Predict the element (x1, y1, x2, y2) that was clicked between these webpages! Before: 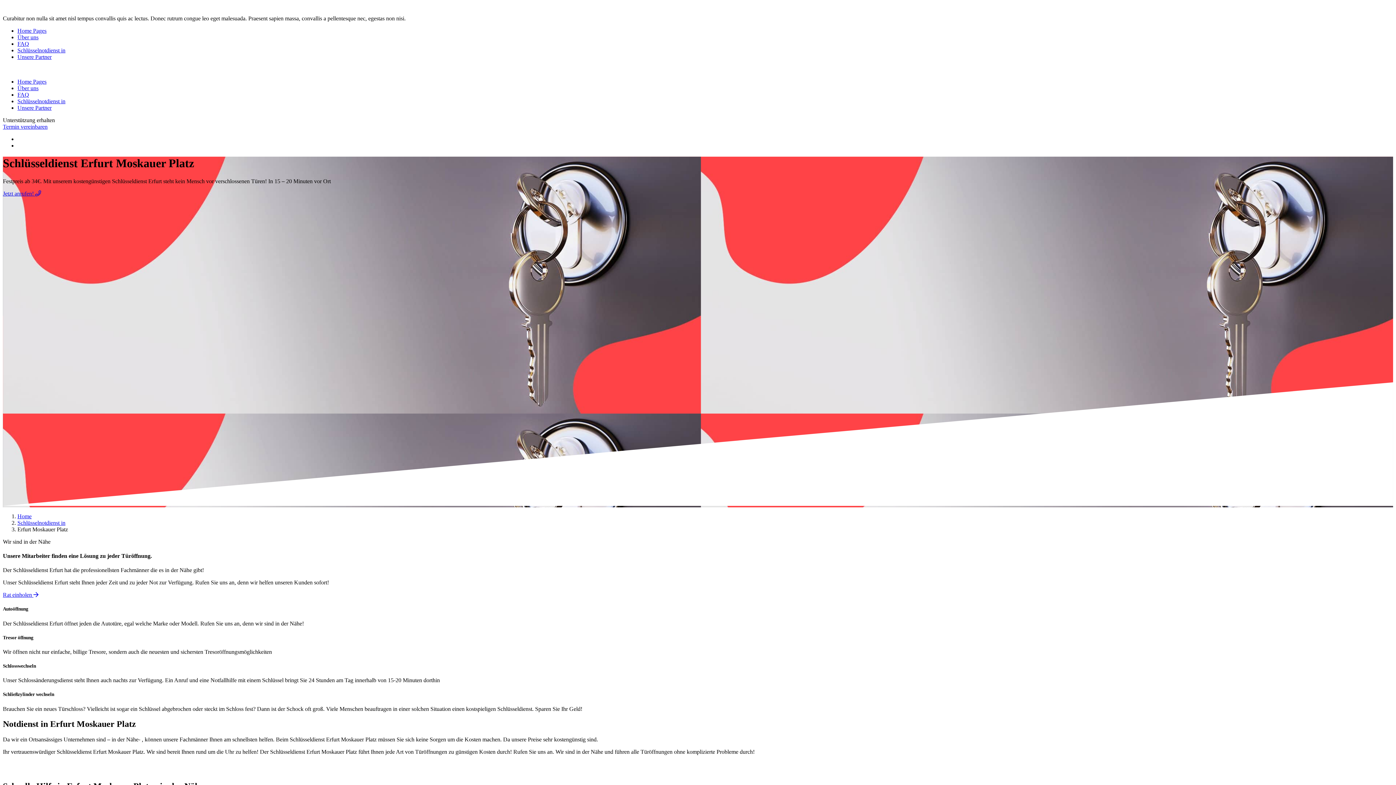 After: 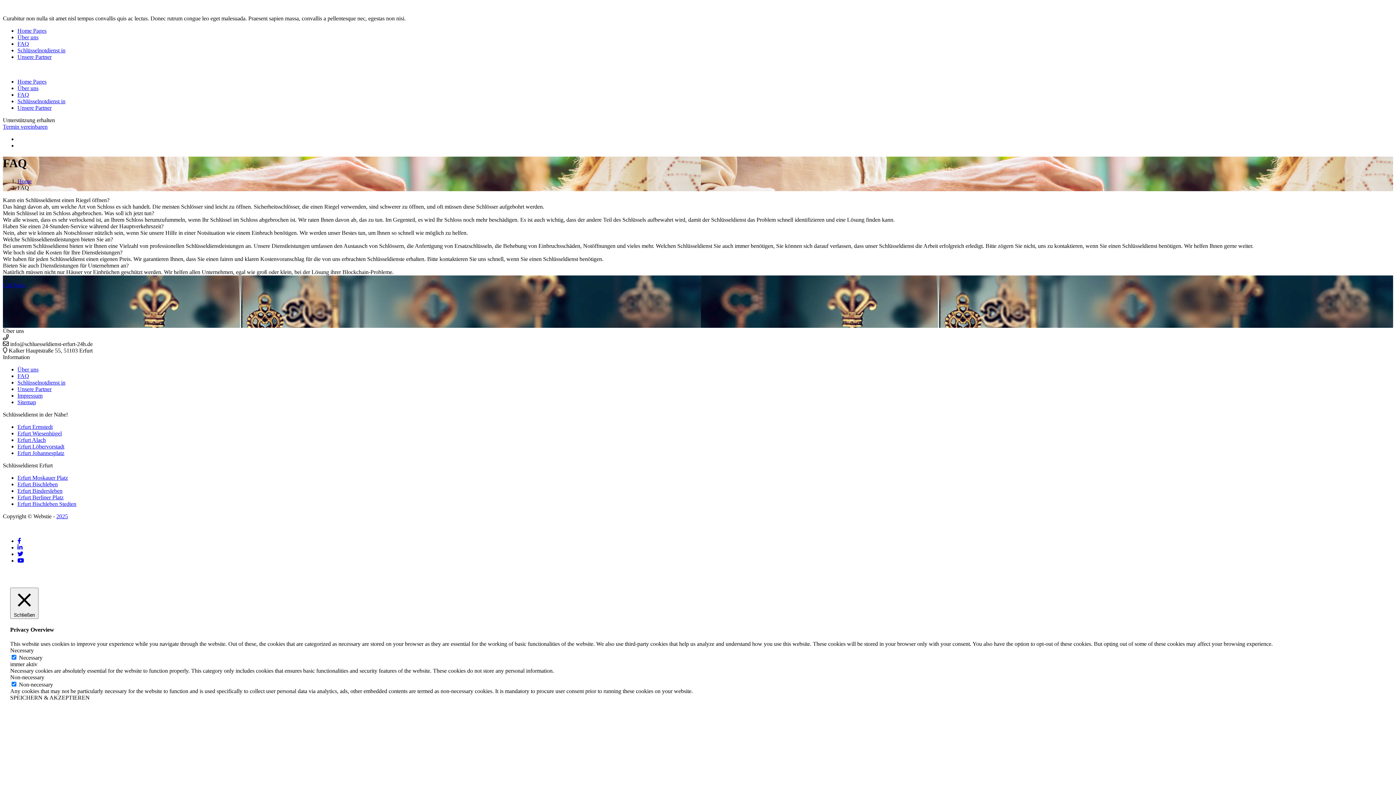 Action: label: FAQ bbox: (17, 91, 29, 97)